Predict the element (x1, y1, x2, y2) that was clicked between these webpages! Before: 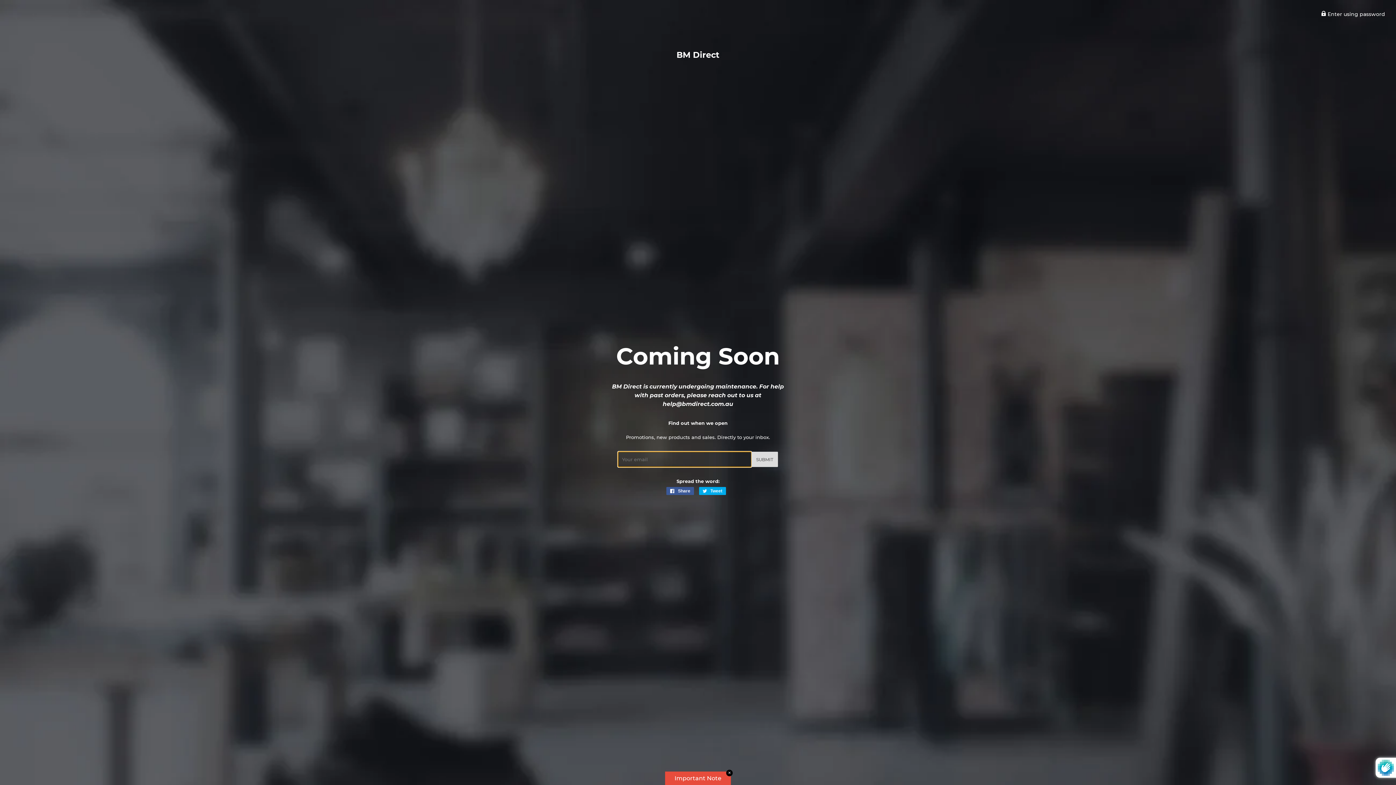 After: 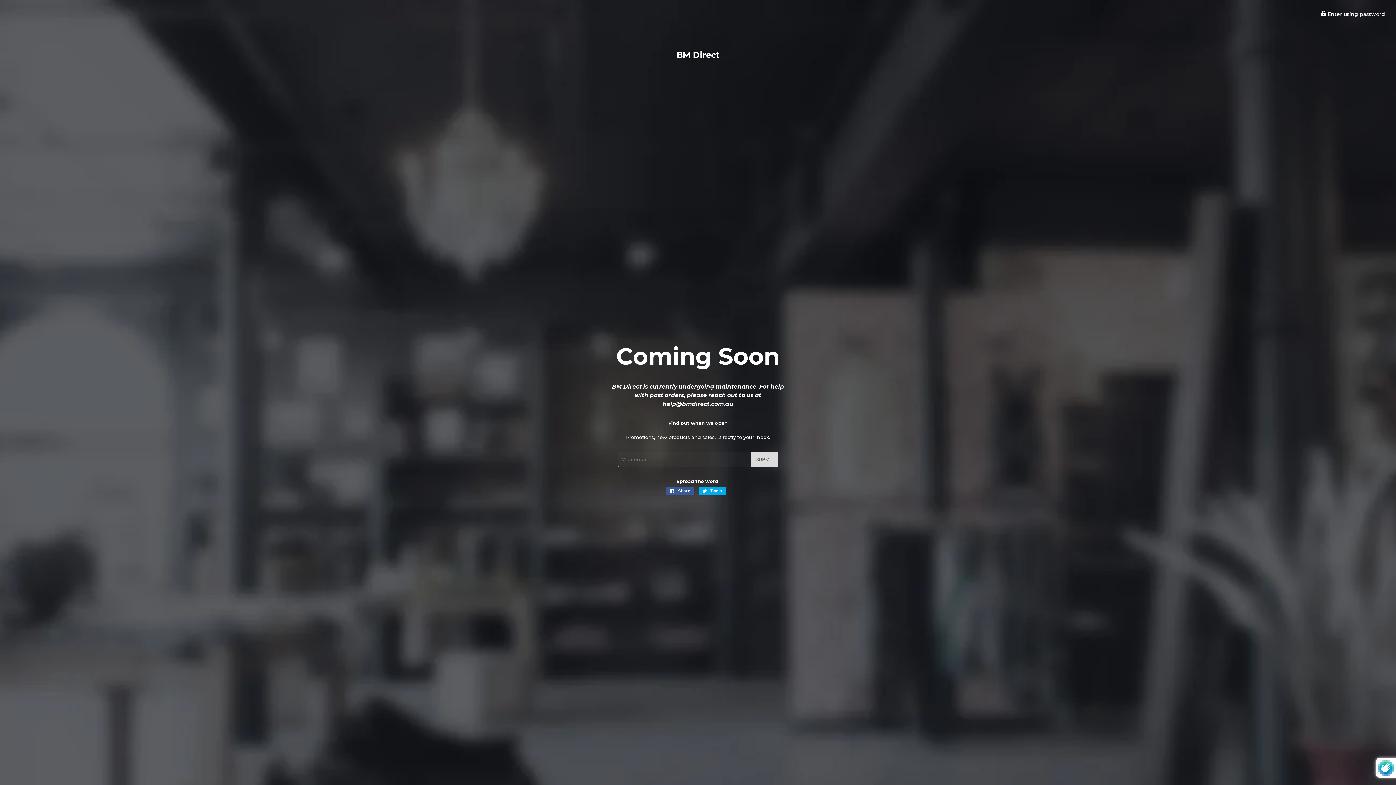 Action: label: ✕ bbox: (726, 770, 732, 776)